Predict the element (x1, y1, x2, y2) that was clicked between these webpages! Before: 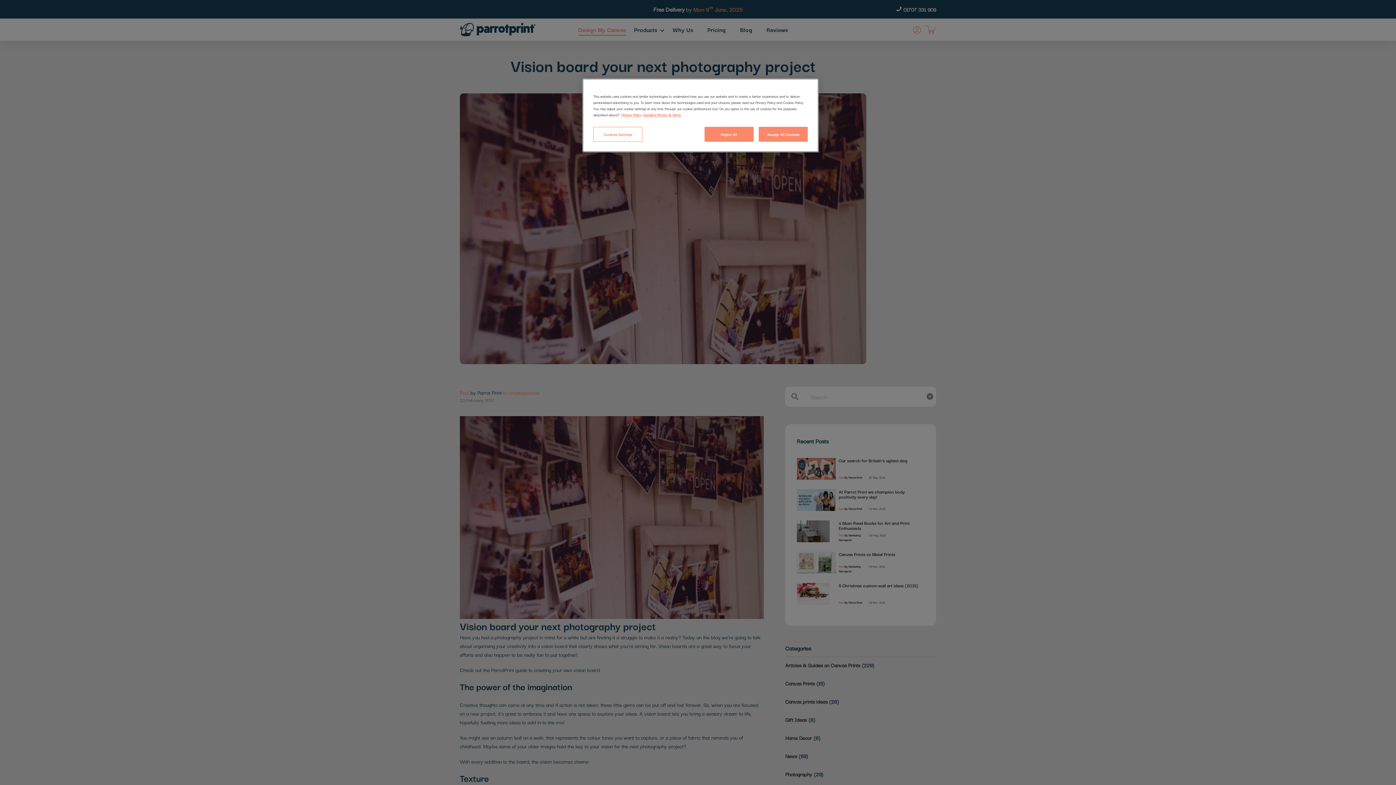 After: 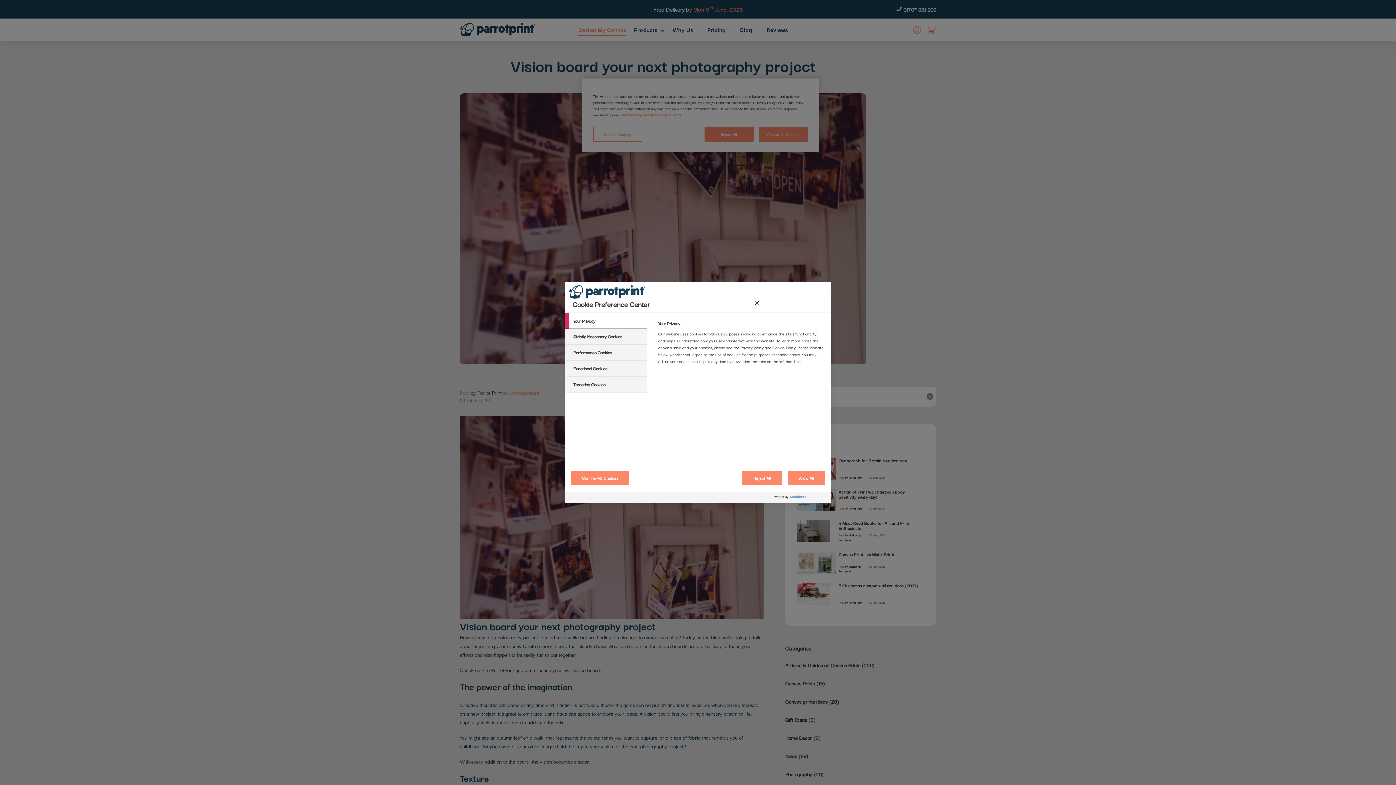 Action: bbox: (593, 126, 642, 141) label: Cookies Settings